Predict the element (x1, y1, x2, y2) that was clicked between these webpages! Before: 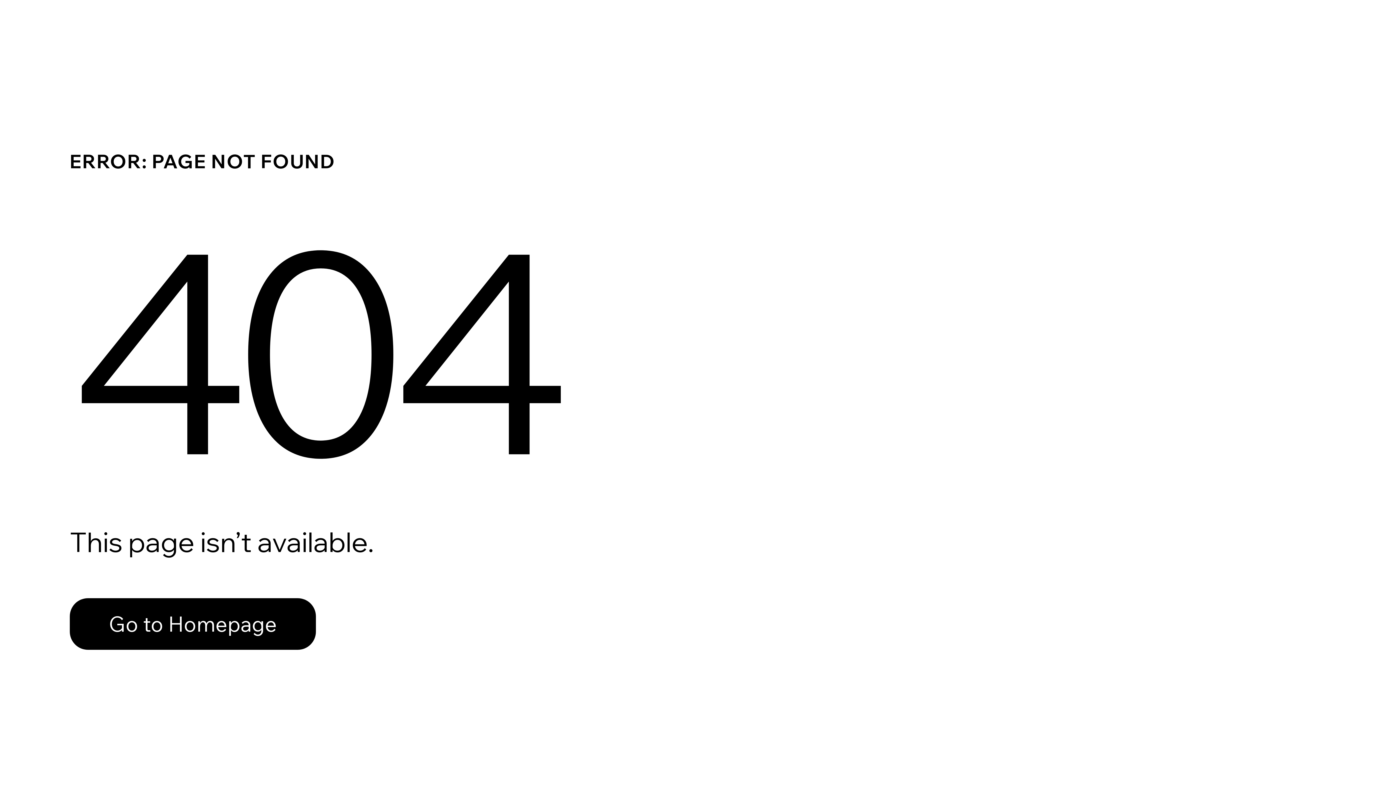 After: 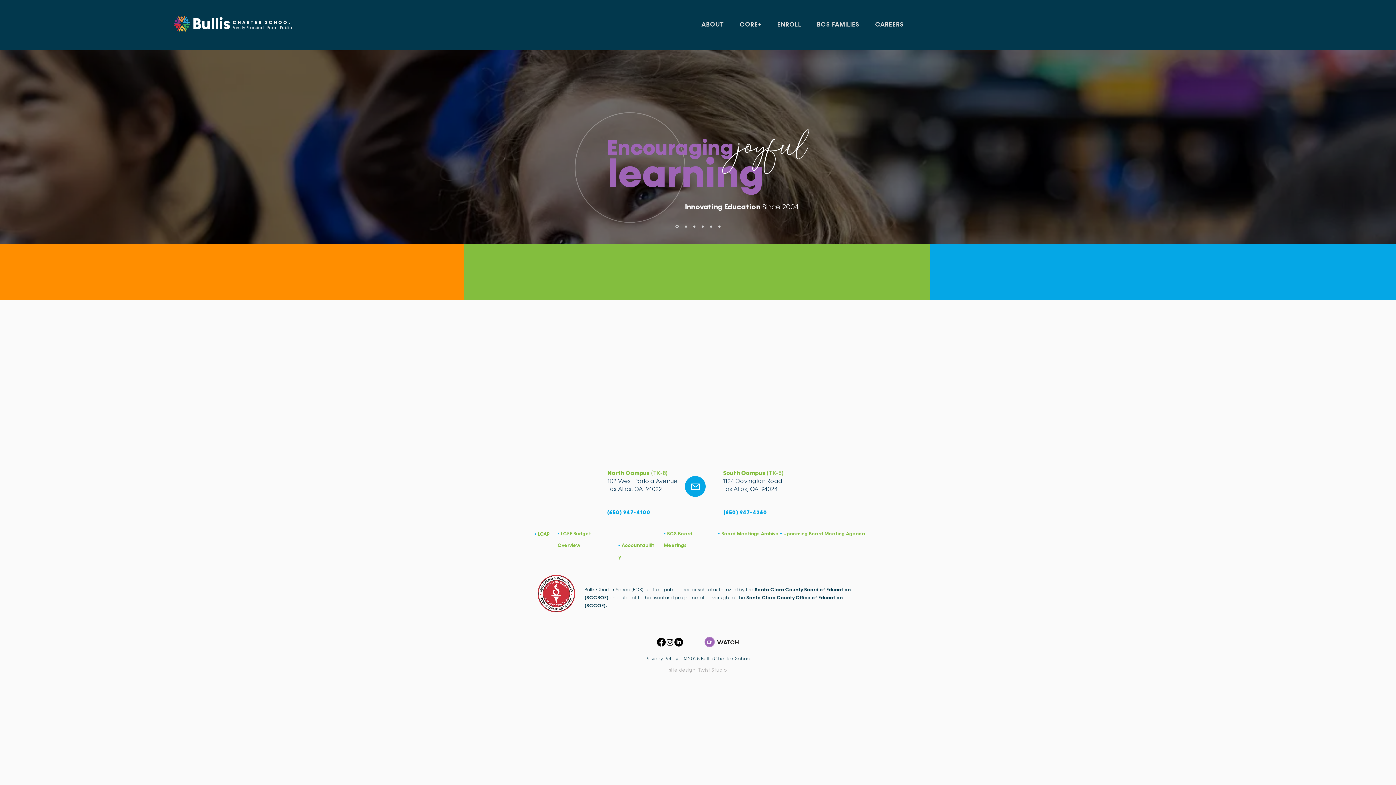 Action: bbox: (69, 582, 768, 659) label: Go to Homepage